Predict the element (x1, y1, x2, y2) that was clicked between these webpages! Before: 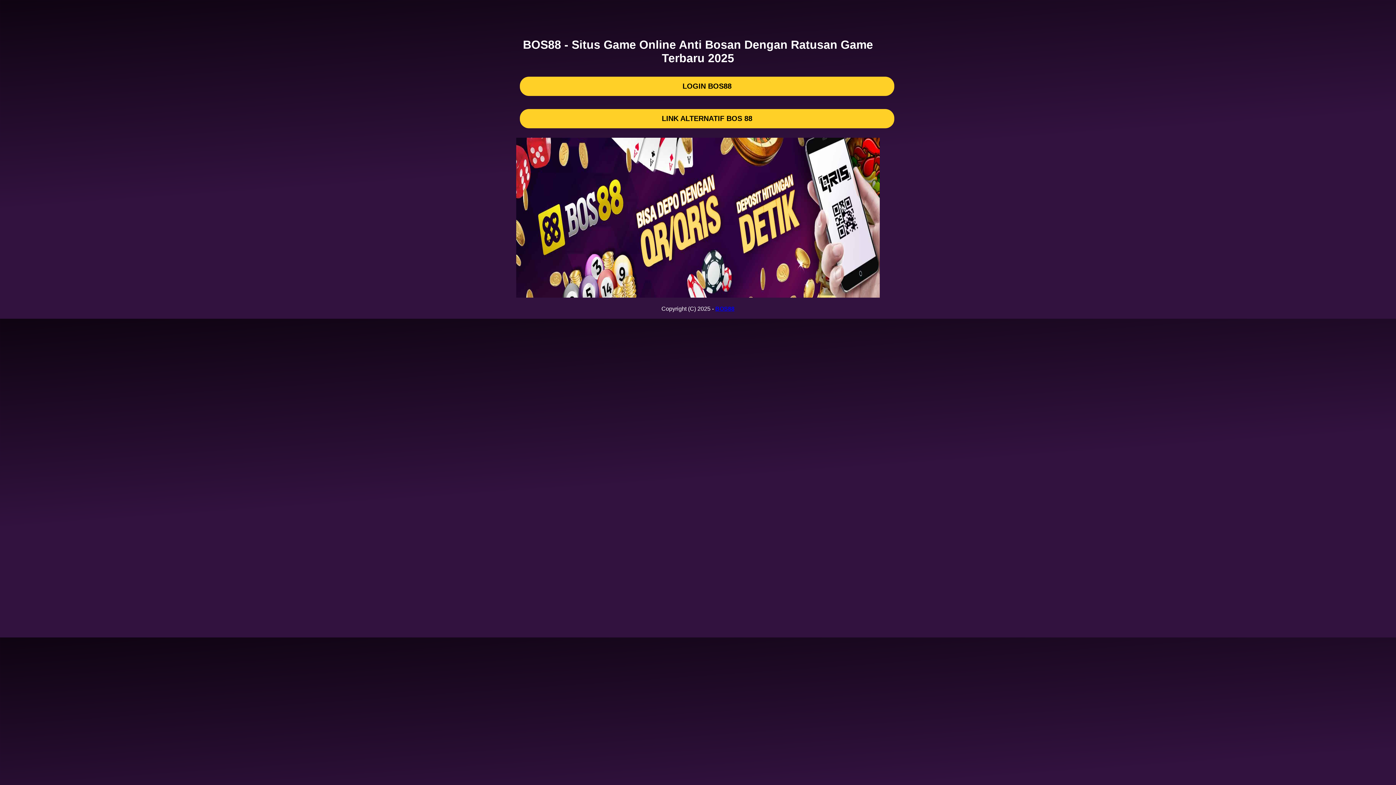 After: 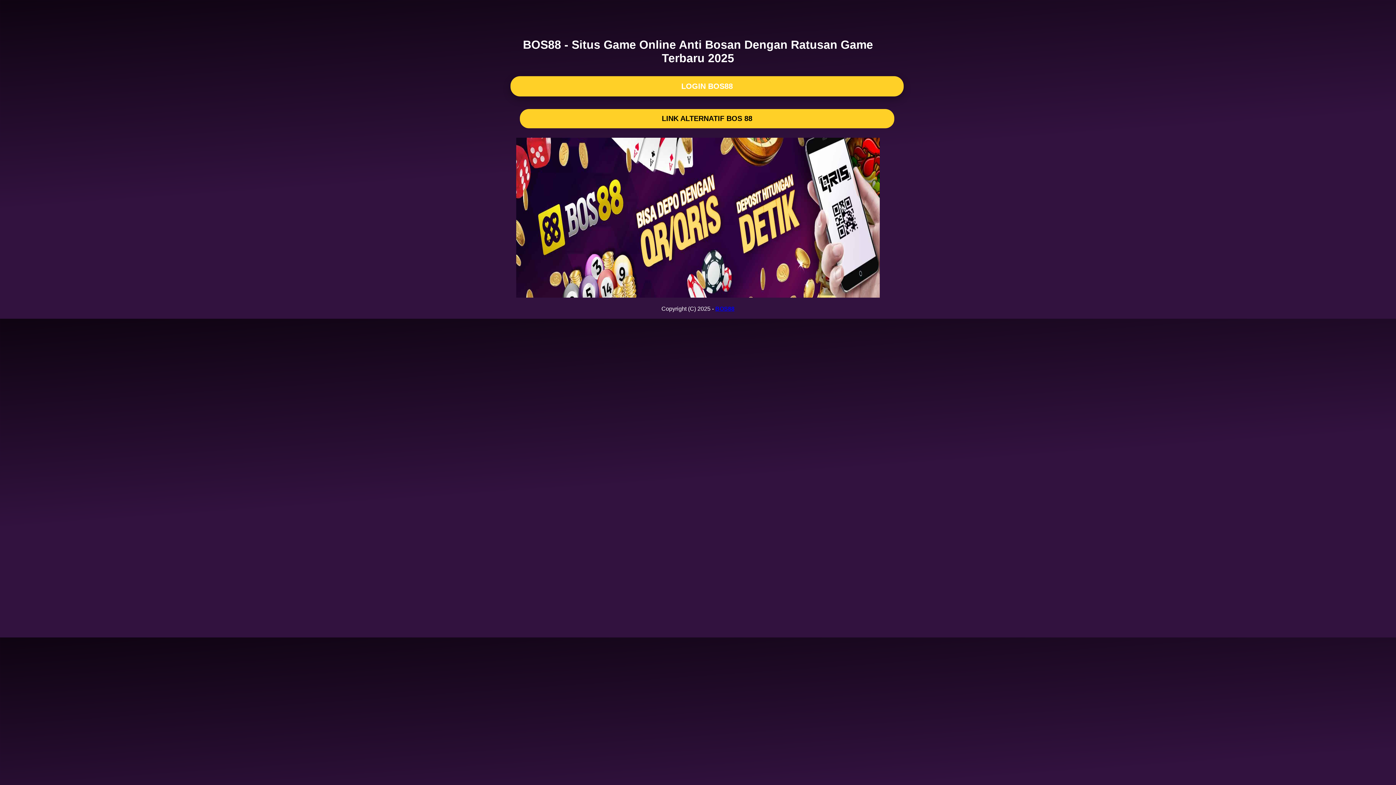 Action: label: LOGIN BOS88 bbox: (520, 76, 894, 95)